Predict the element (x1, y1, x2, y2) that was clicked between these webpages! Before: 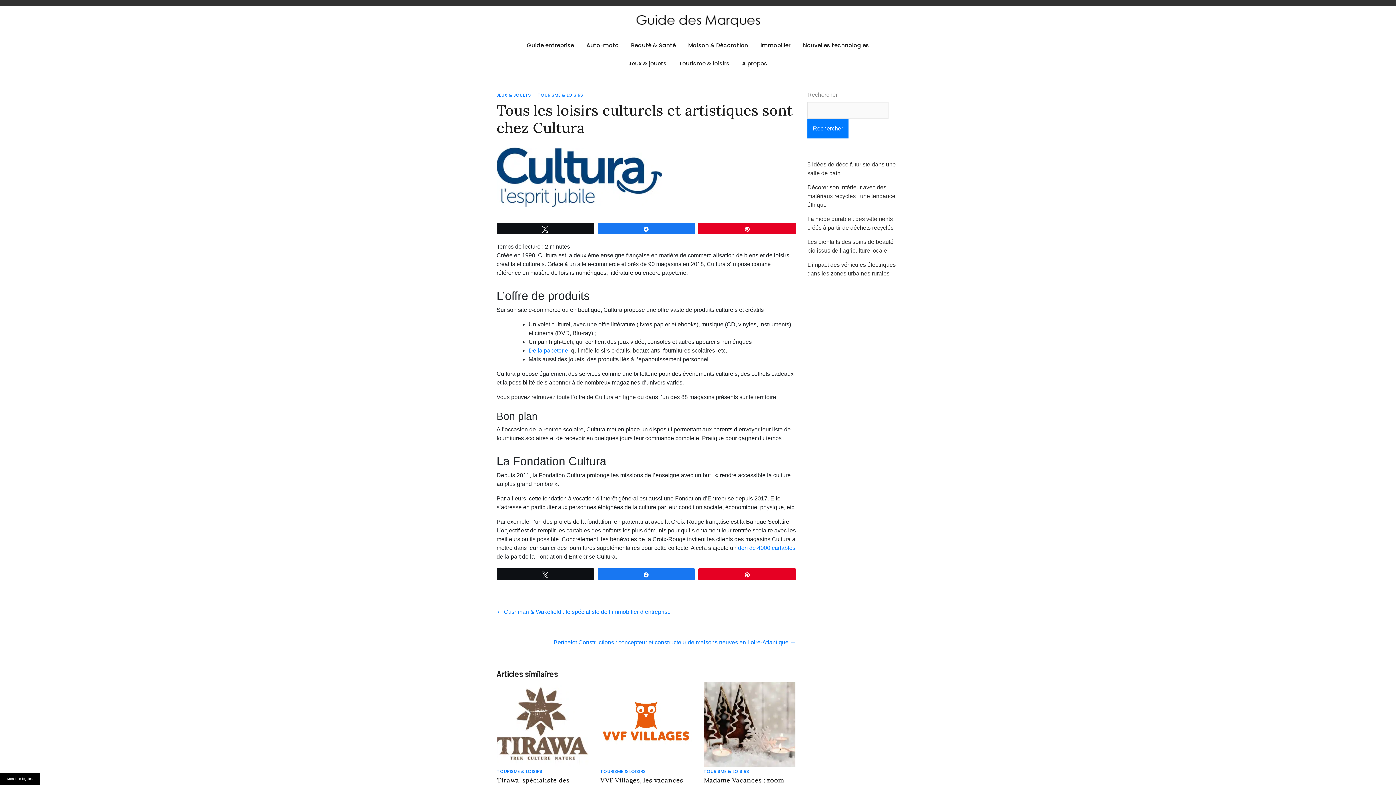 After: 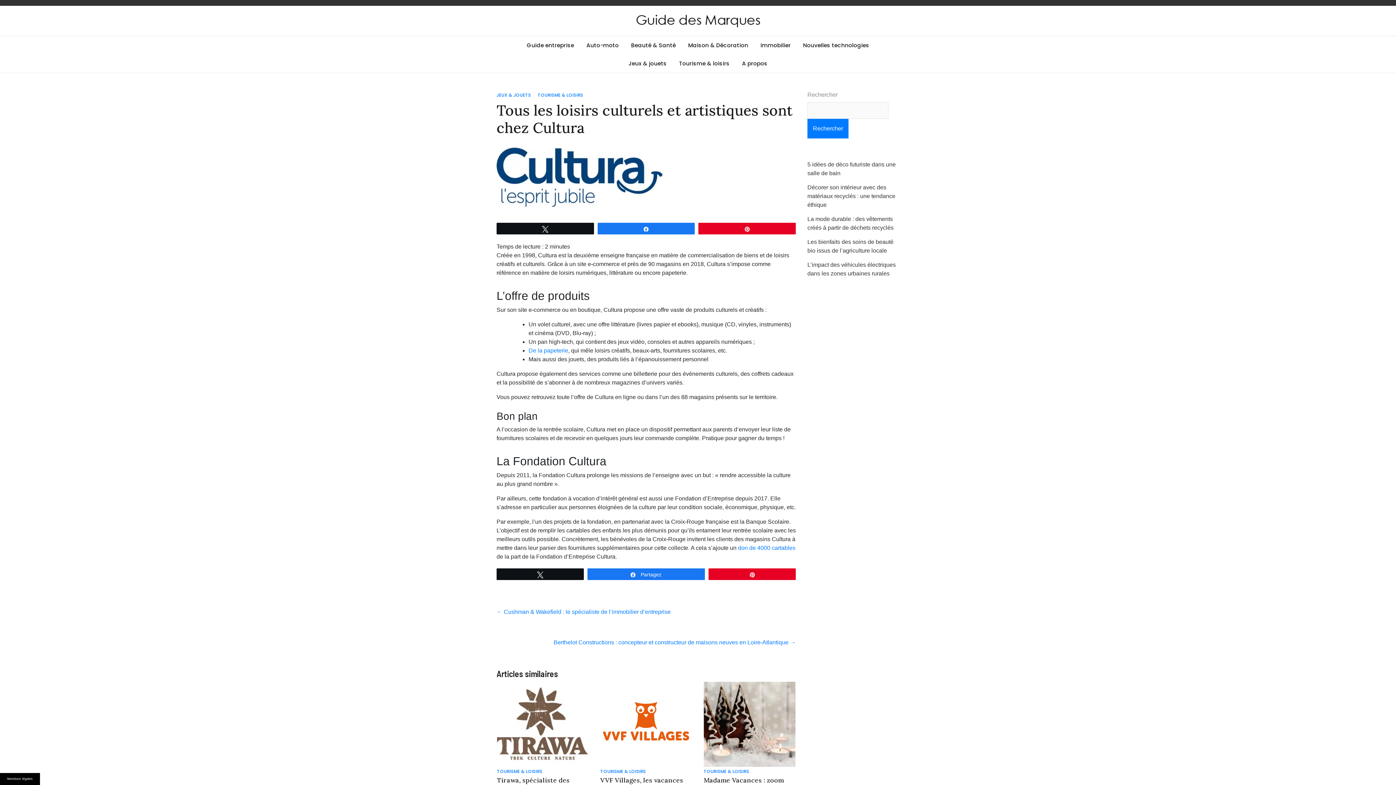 Action: bbox: (598, 569, 694, 580) label: Partagez